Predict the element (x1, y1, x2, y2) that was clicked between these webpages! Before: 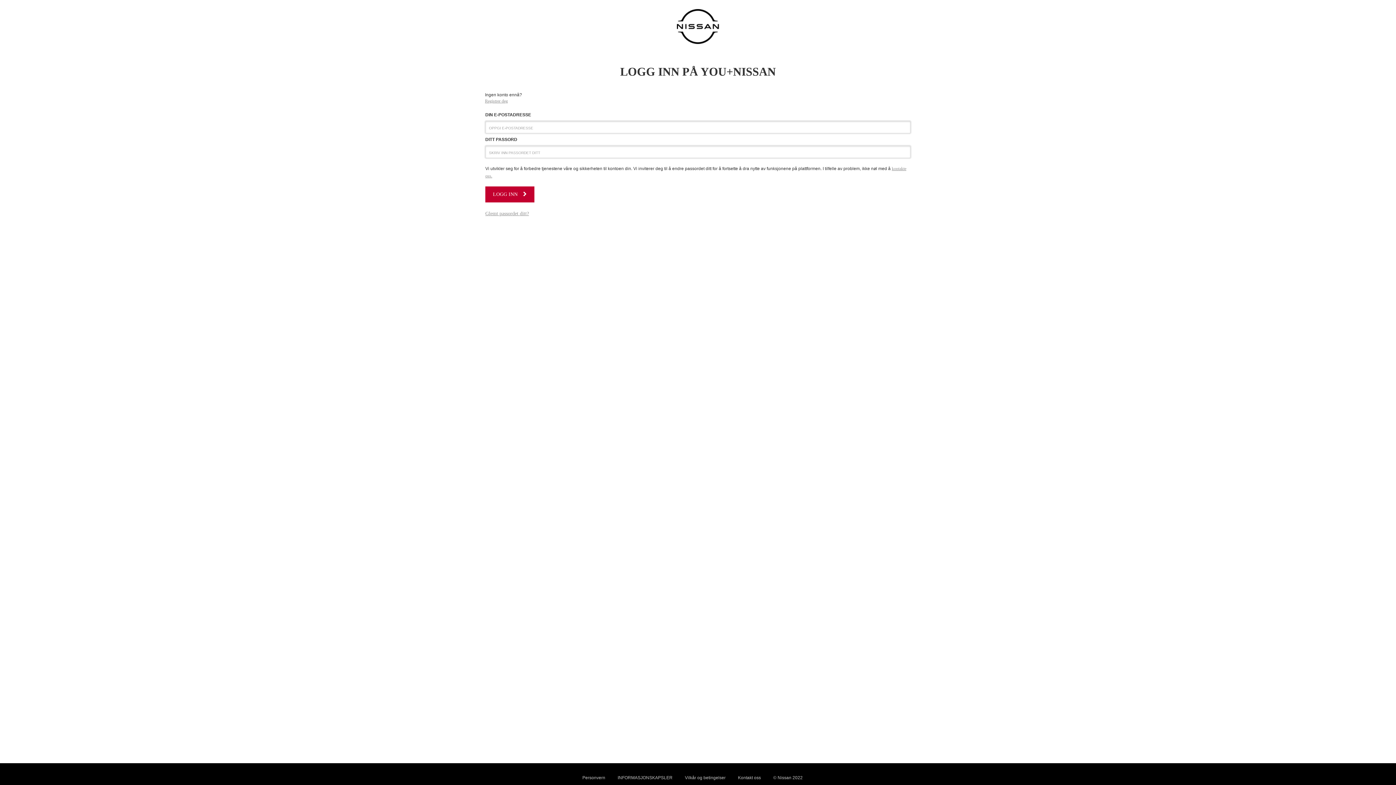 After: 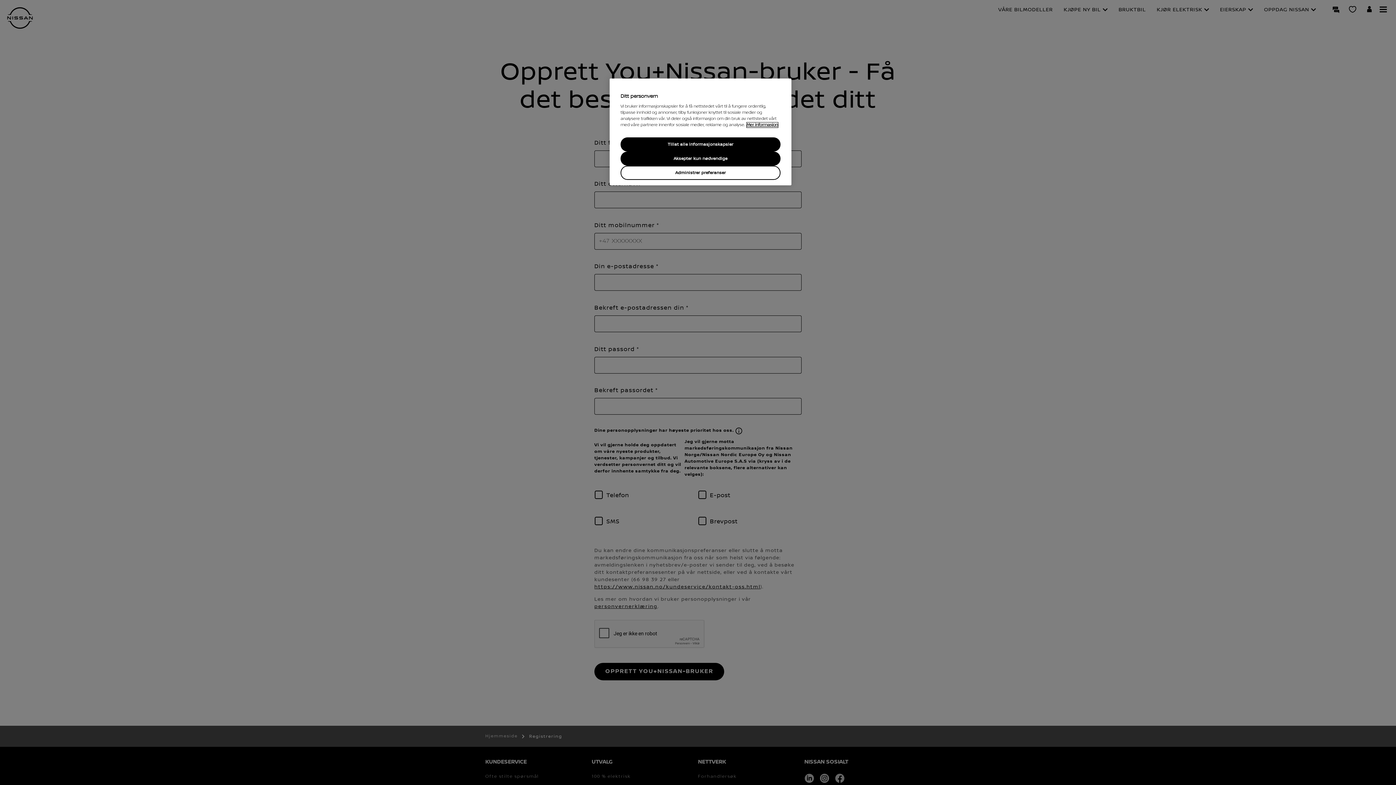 Action: label: Registrer deg bbox: (485, 98, 508, 103)